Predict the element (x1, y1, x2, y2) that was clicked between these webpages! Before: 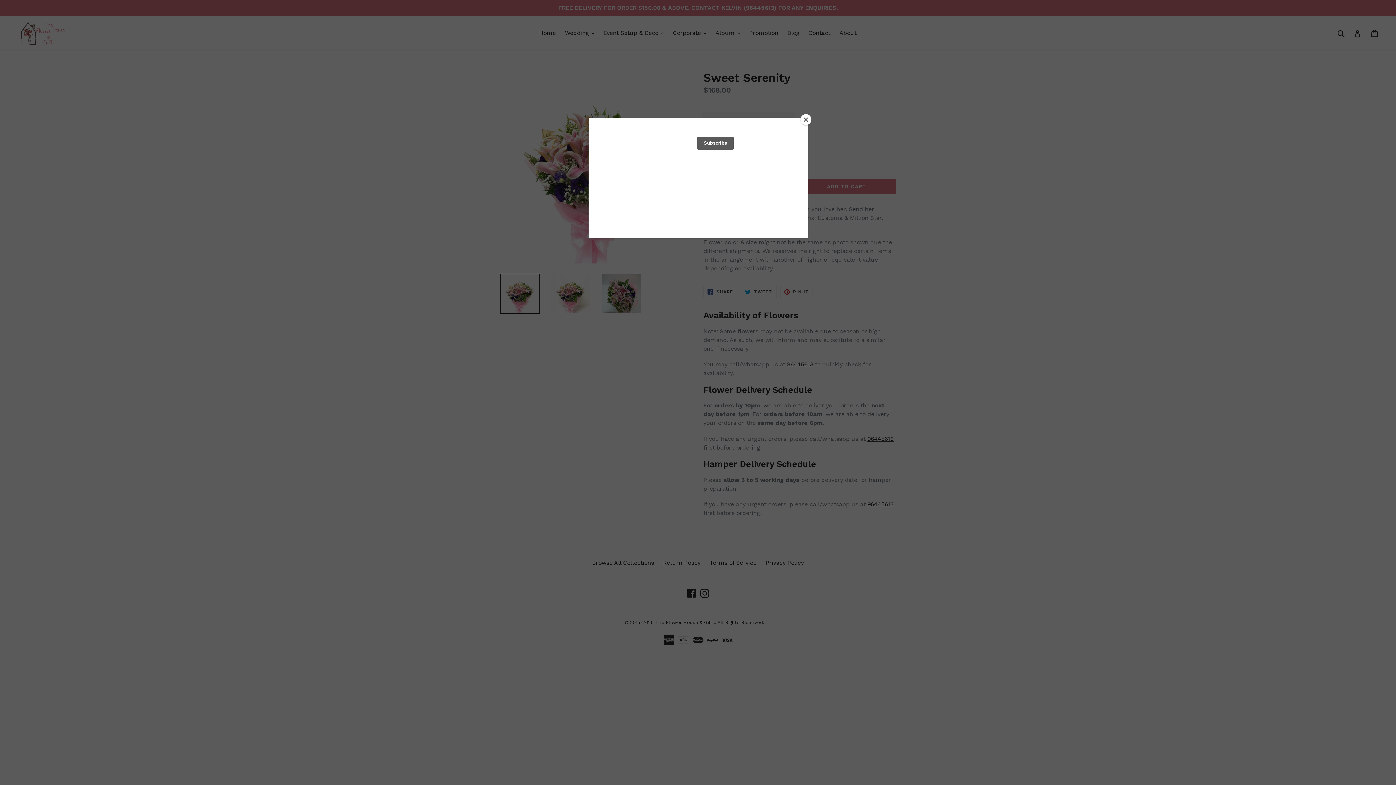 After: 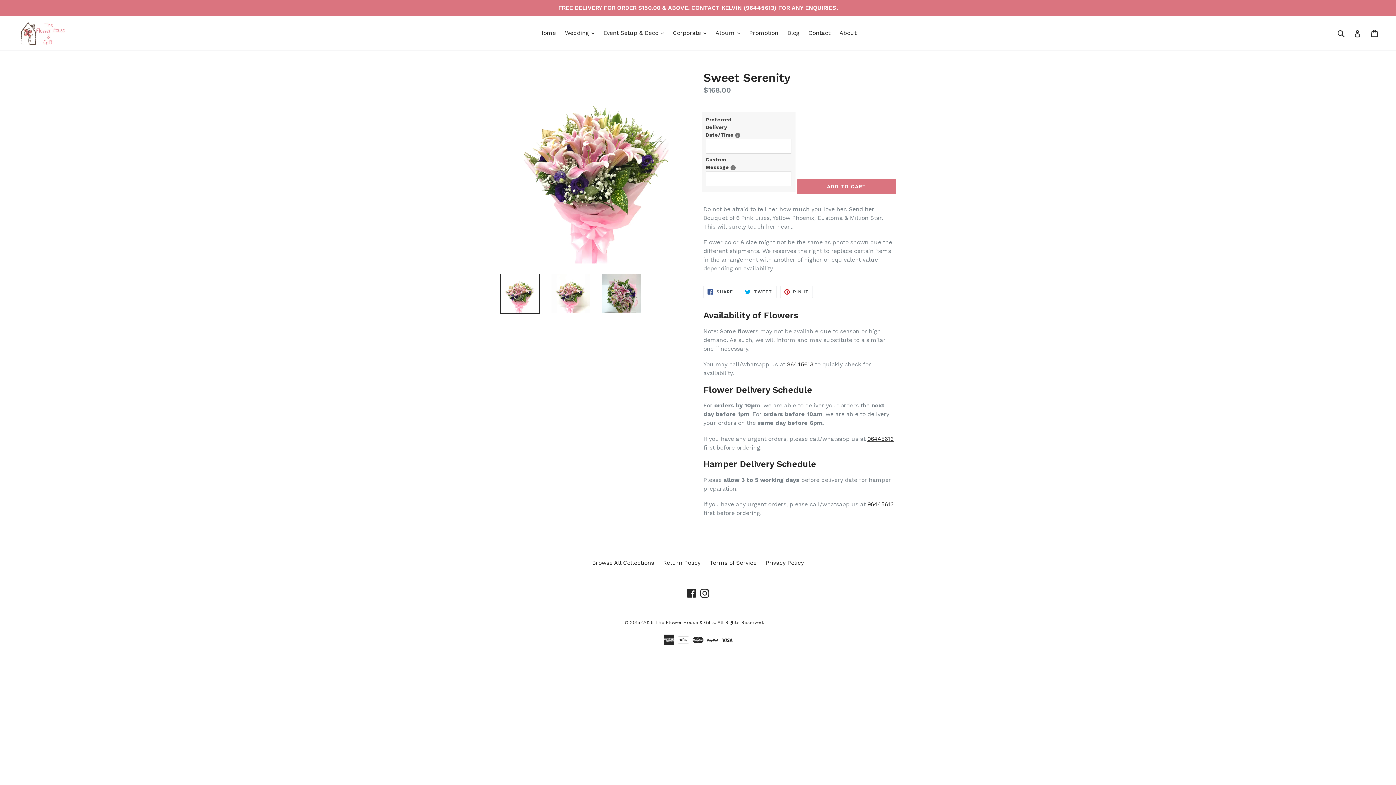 Action: label: Close bbox: (800, 114, 811, 125)